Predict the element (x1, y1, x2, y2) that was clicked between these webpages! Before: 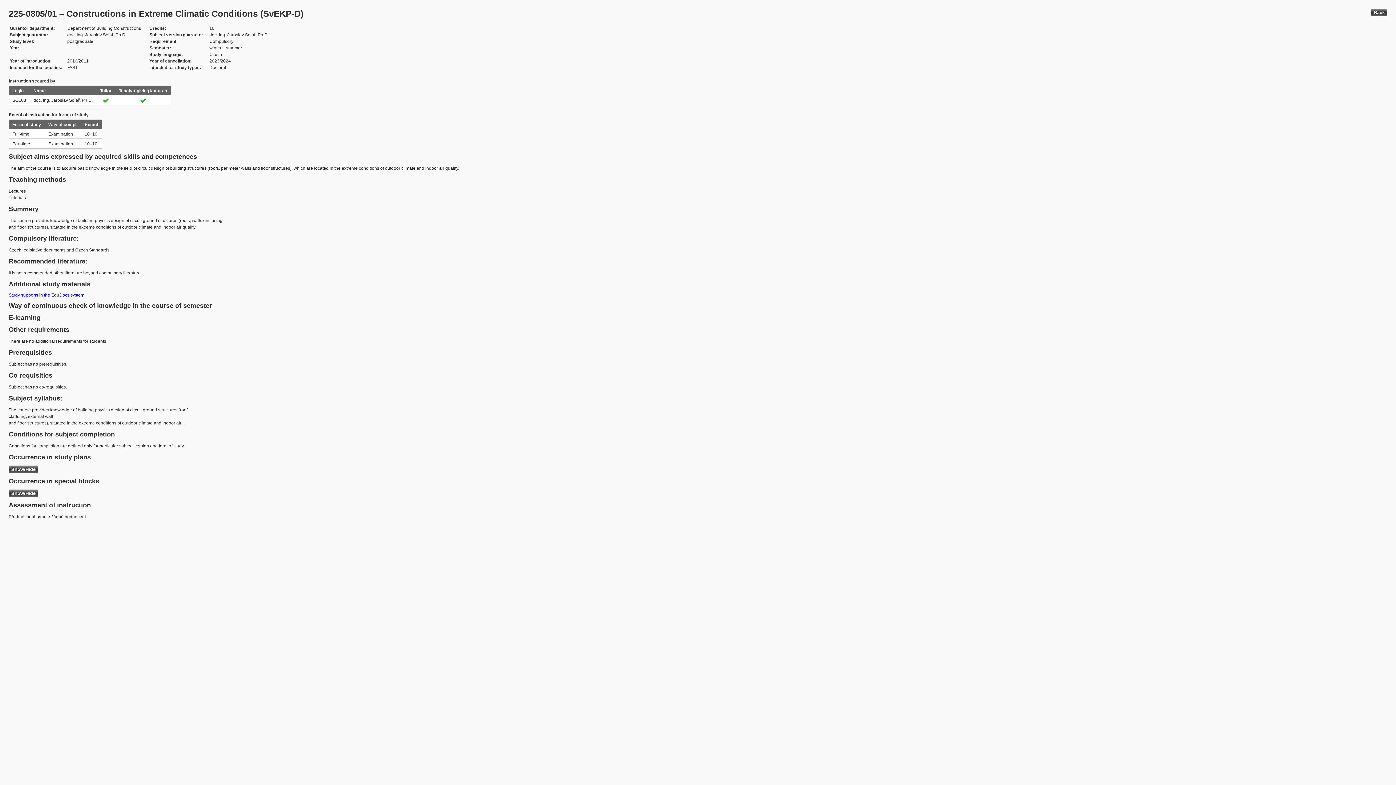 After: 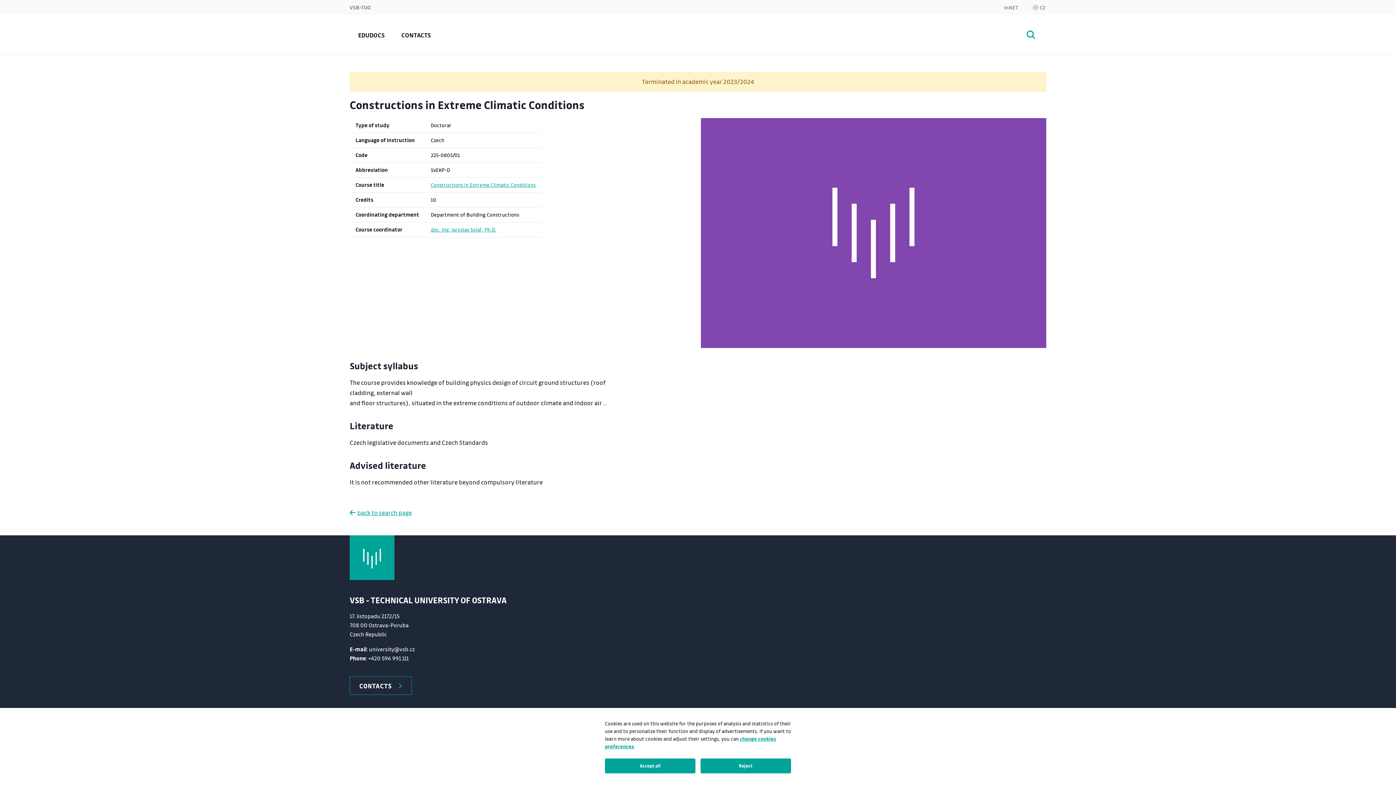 Action: bbox: (8, 292, 84, 297) label: Study supports in the EduDocs system